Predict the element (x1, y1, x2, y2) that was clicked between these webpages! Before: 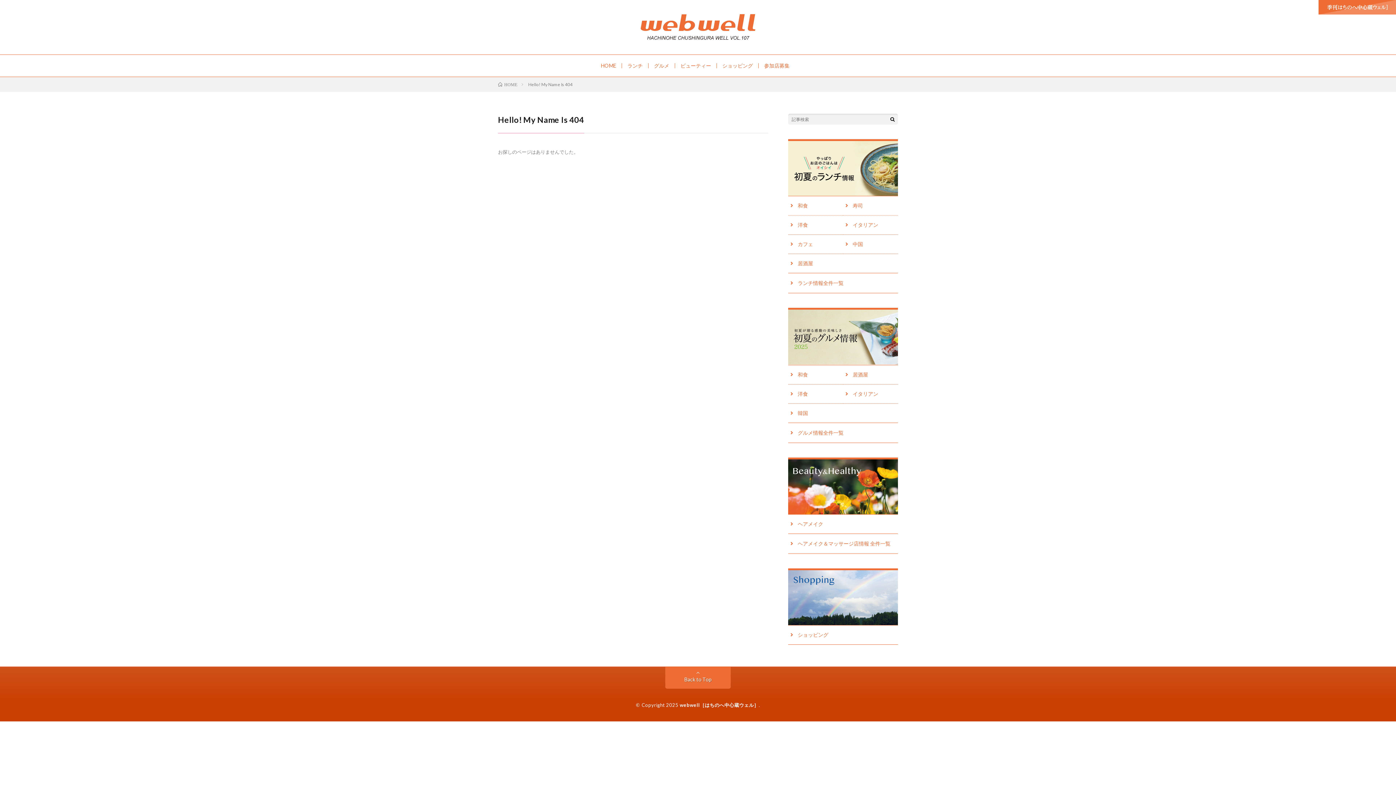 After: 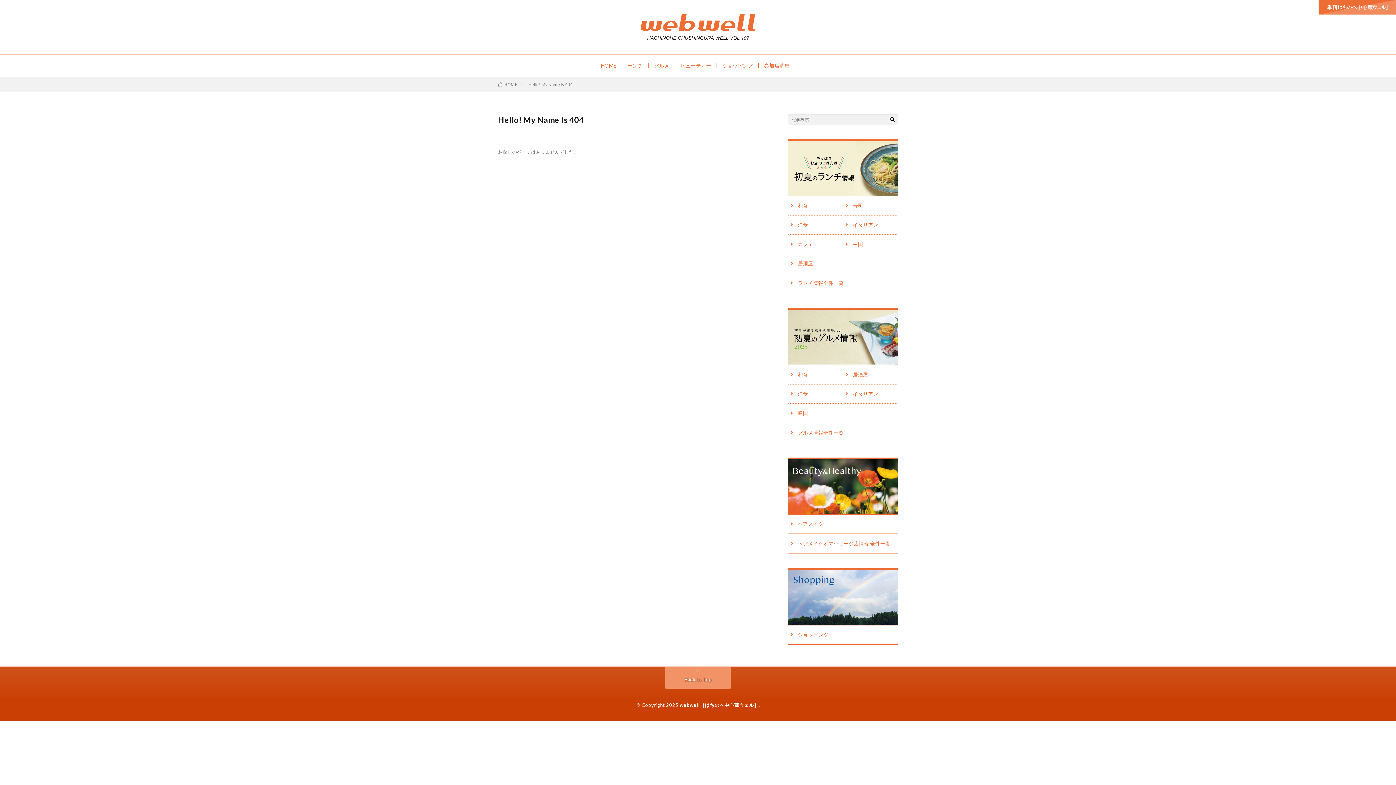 Action: label: Back to Top bbox: (665, 667, 730, 689)